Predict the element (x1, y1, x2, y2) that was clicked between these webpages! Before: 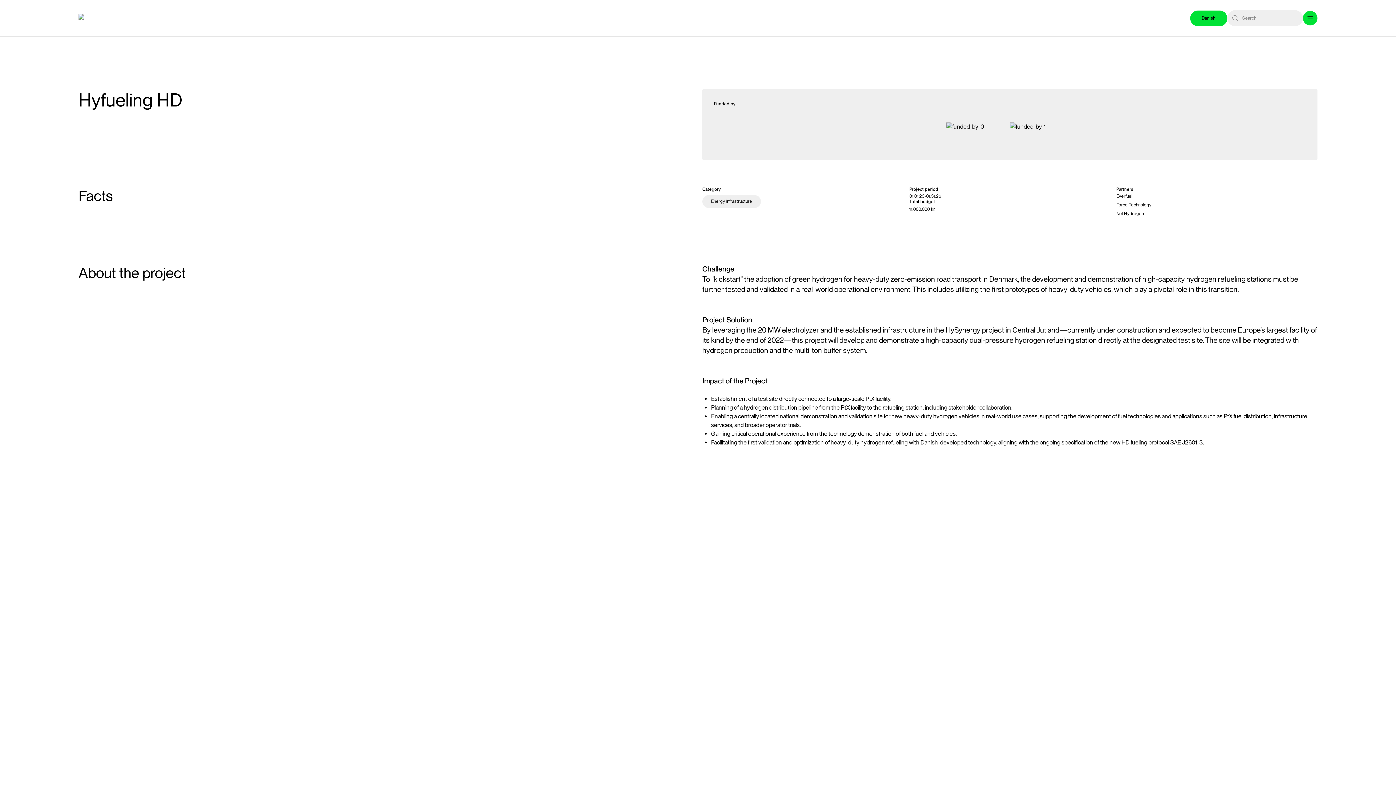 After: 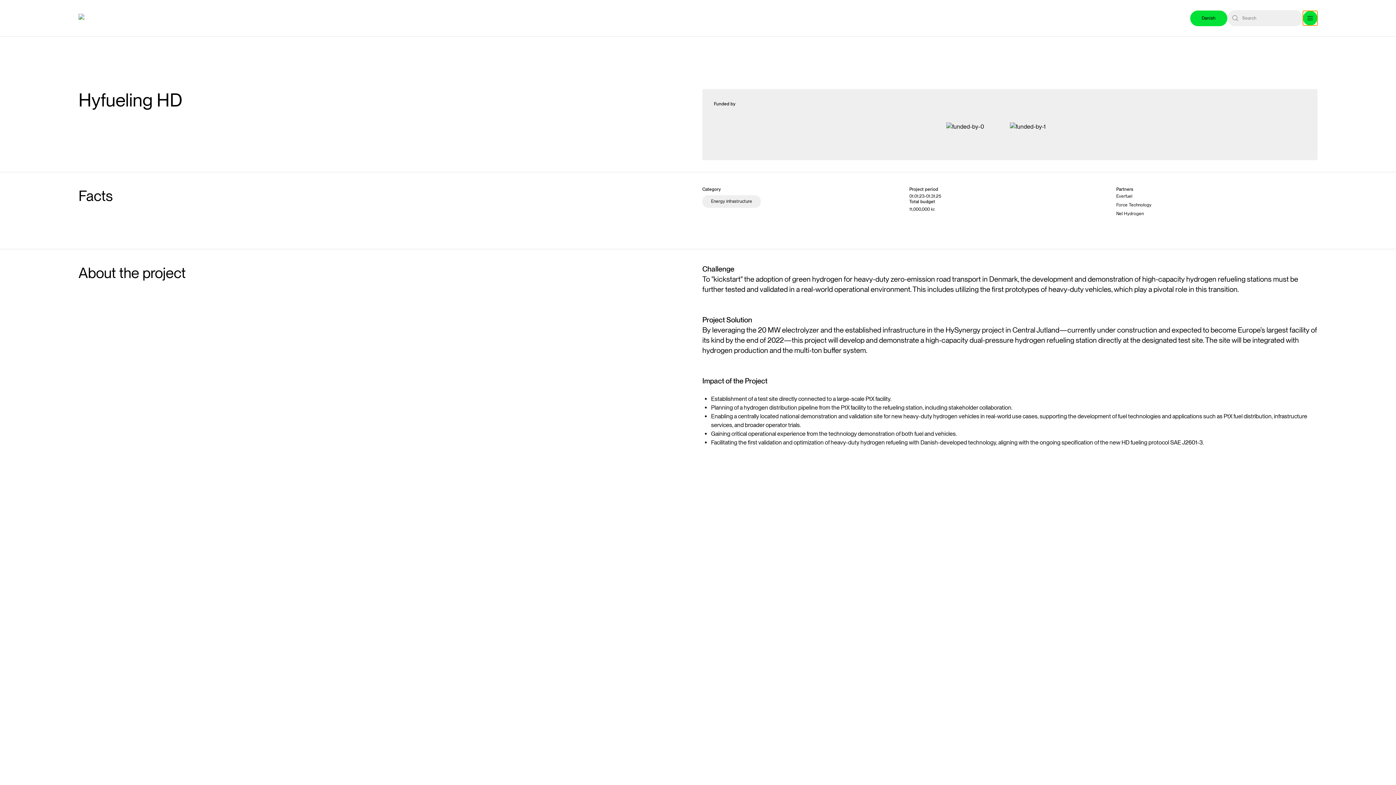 Action: bbox: (1303, 10, 1317, 25)